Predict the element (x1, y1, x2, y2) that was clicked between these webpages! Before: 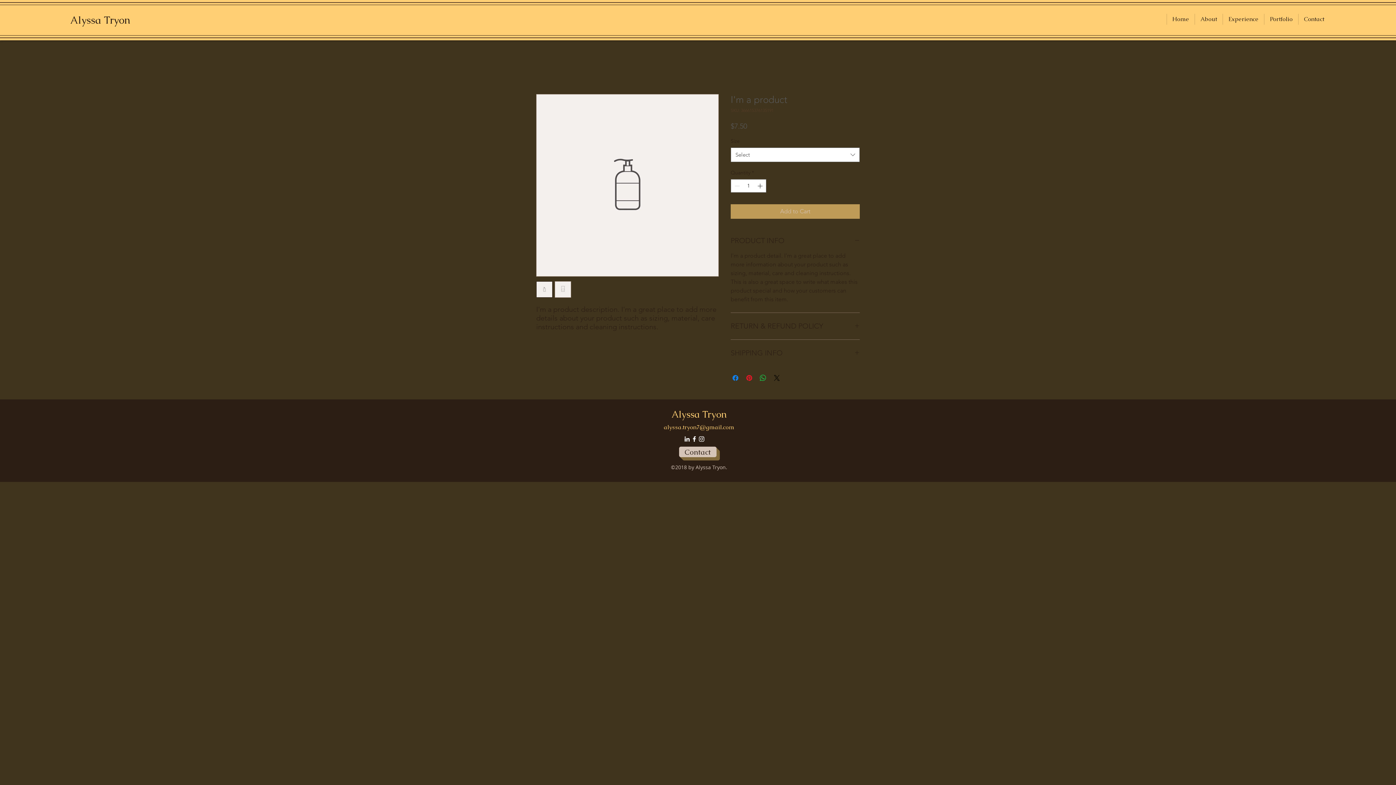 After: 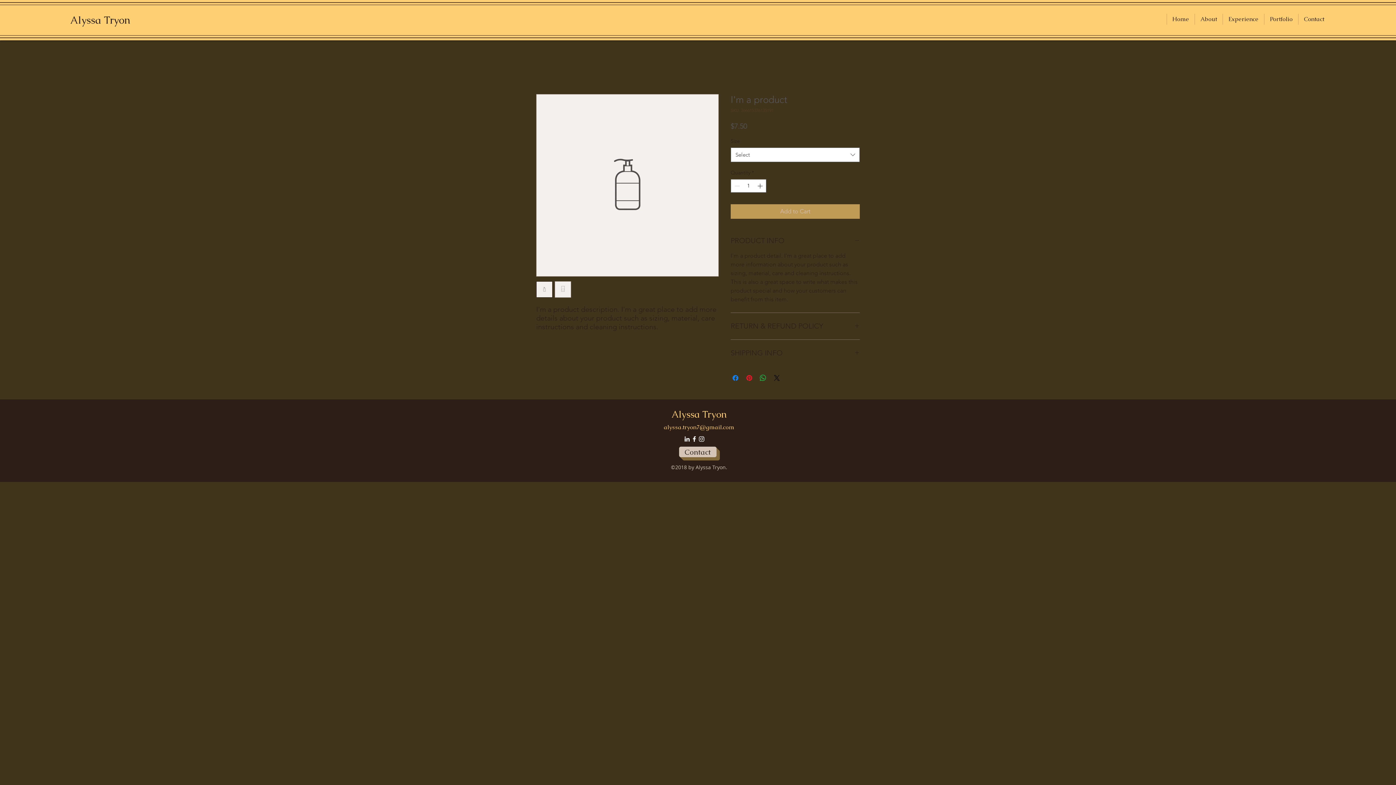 Action: bbox: (664, 423, 734, 431) label: alyssa.tryon7@gmail.com